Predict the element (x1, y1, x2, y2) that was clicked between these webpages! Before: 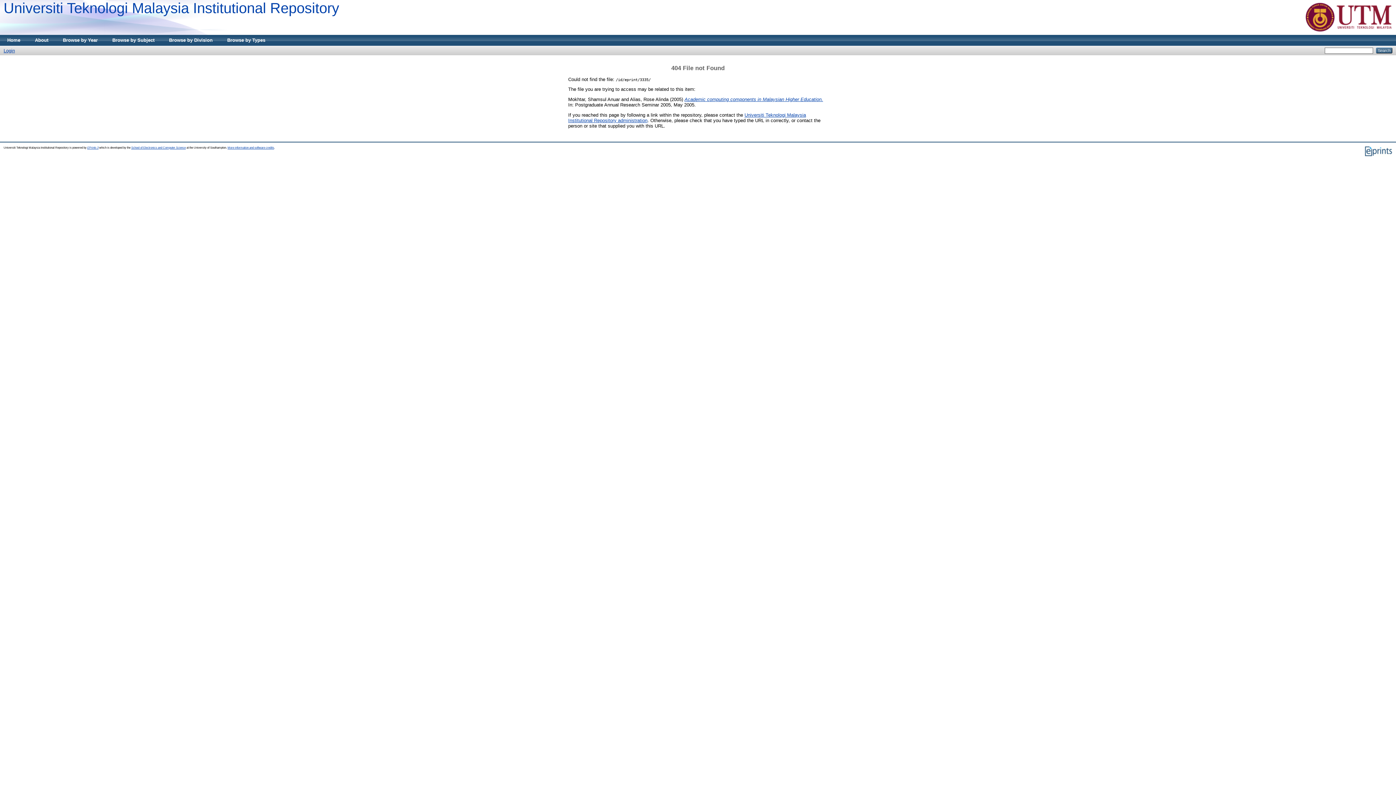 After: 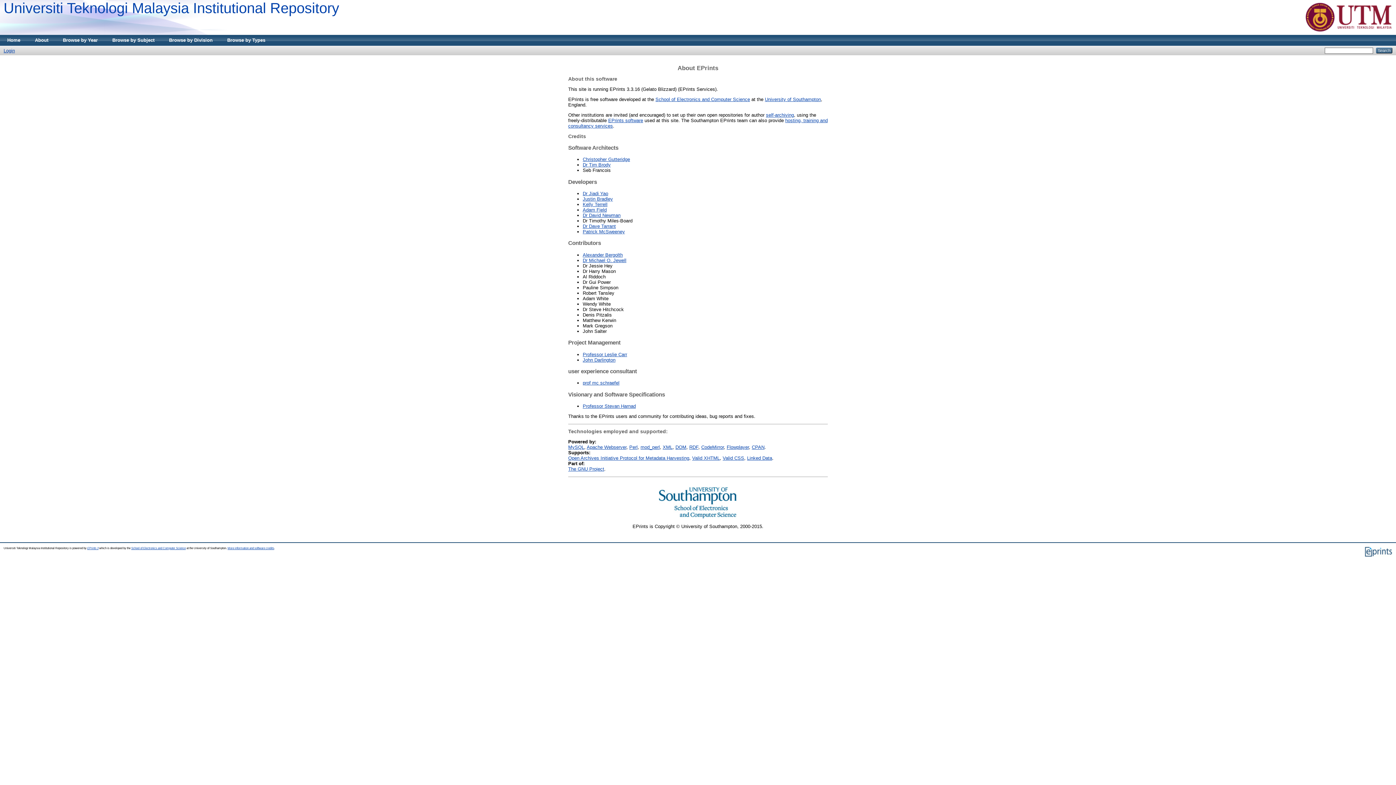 Action: bbox: (227, 146, 274, 149) label: More information and software credits